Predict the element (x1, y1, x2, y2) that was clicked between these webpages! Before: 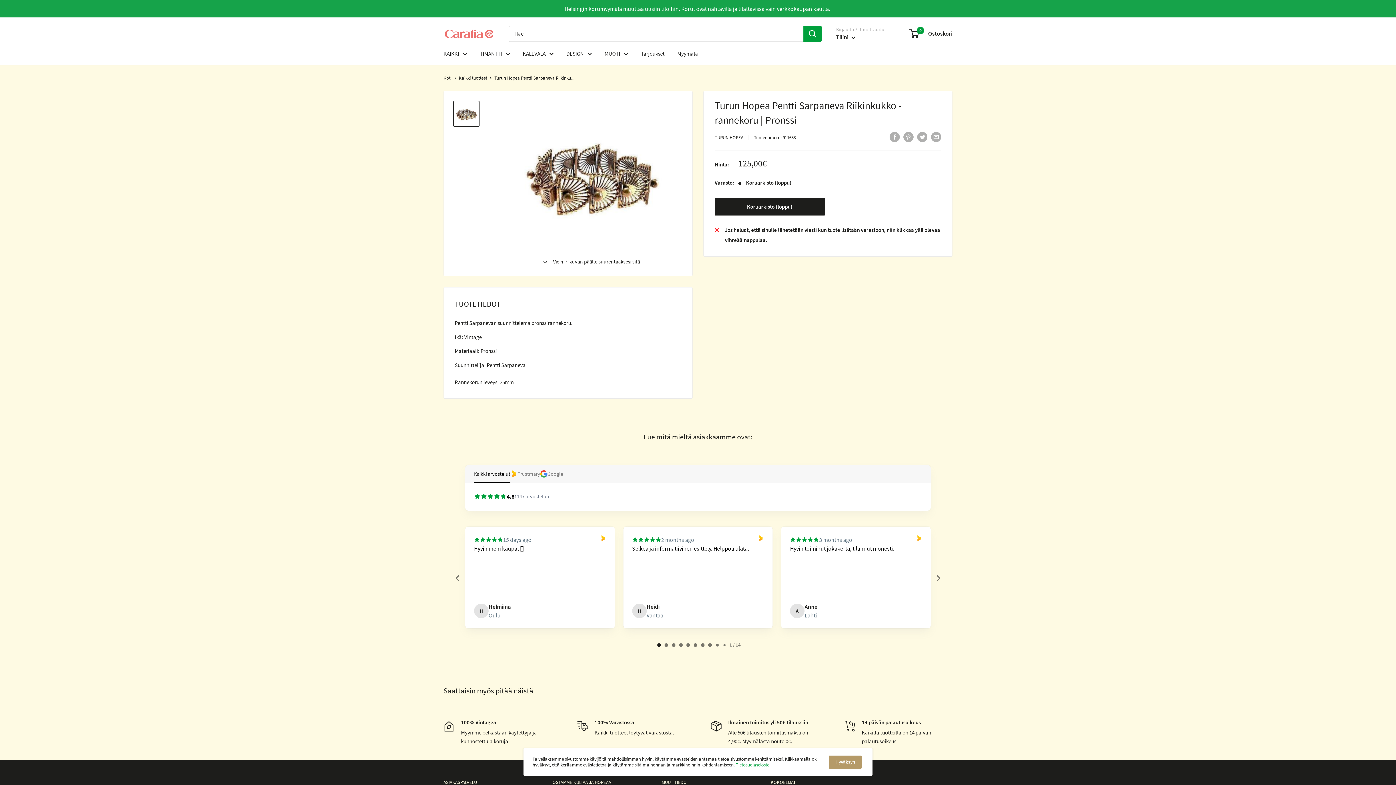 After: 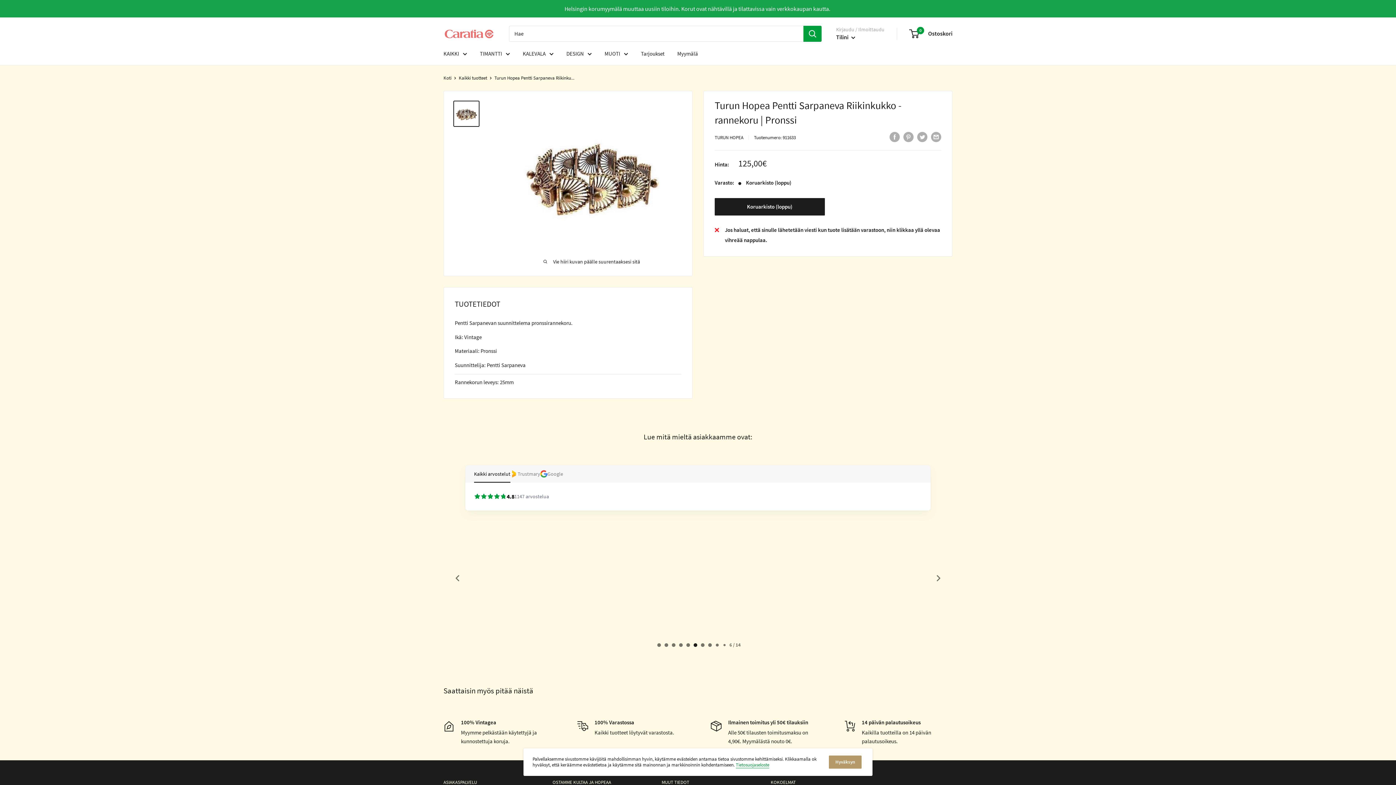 Action: bbox: (691, 641, 699, 649) label: 5/14